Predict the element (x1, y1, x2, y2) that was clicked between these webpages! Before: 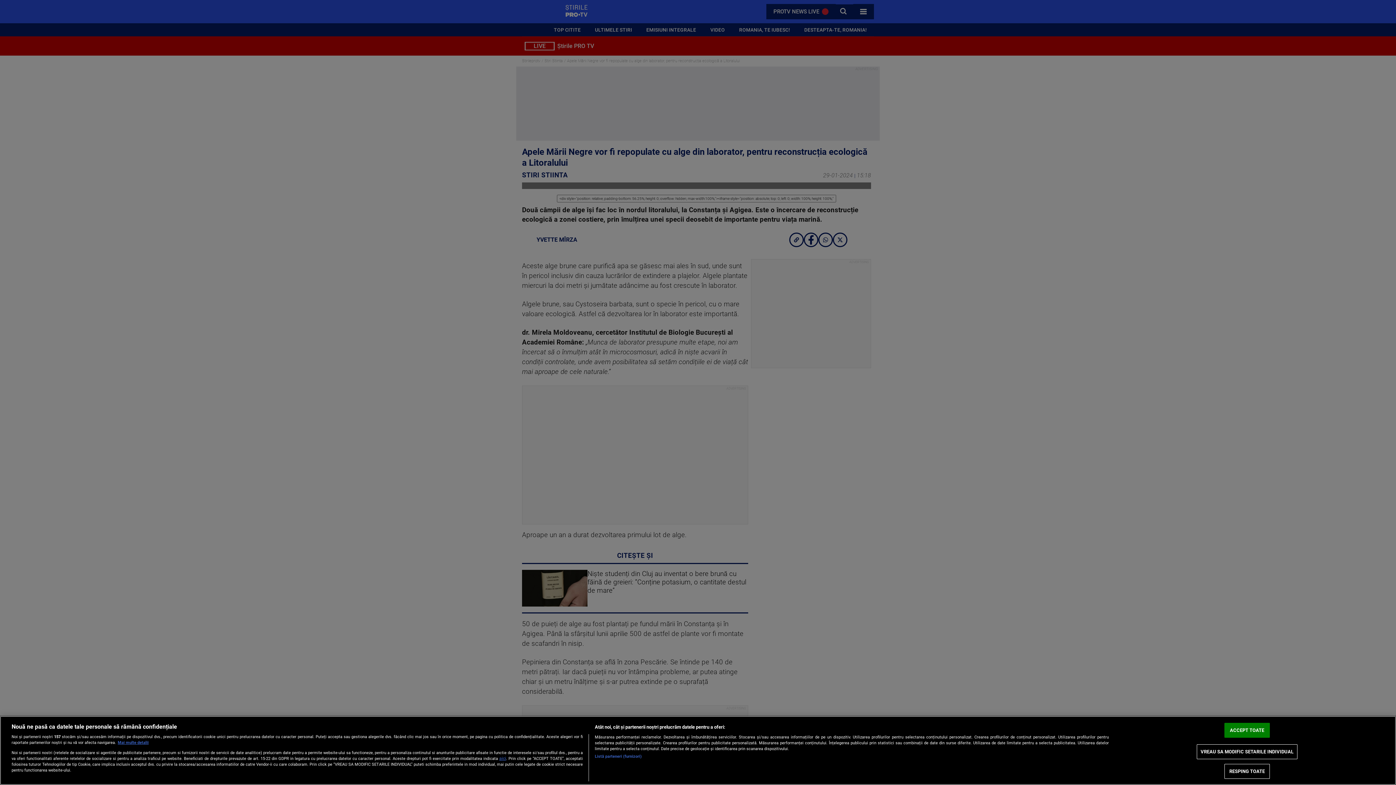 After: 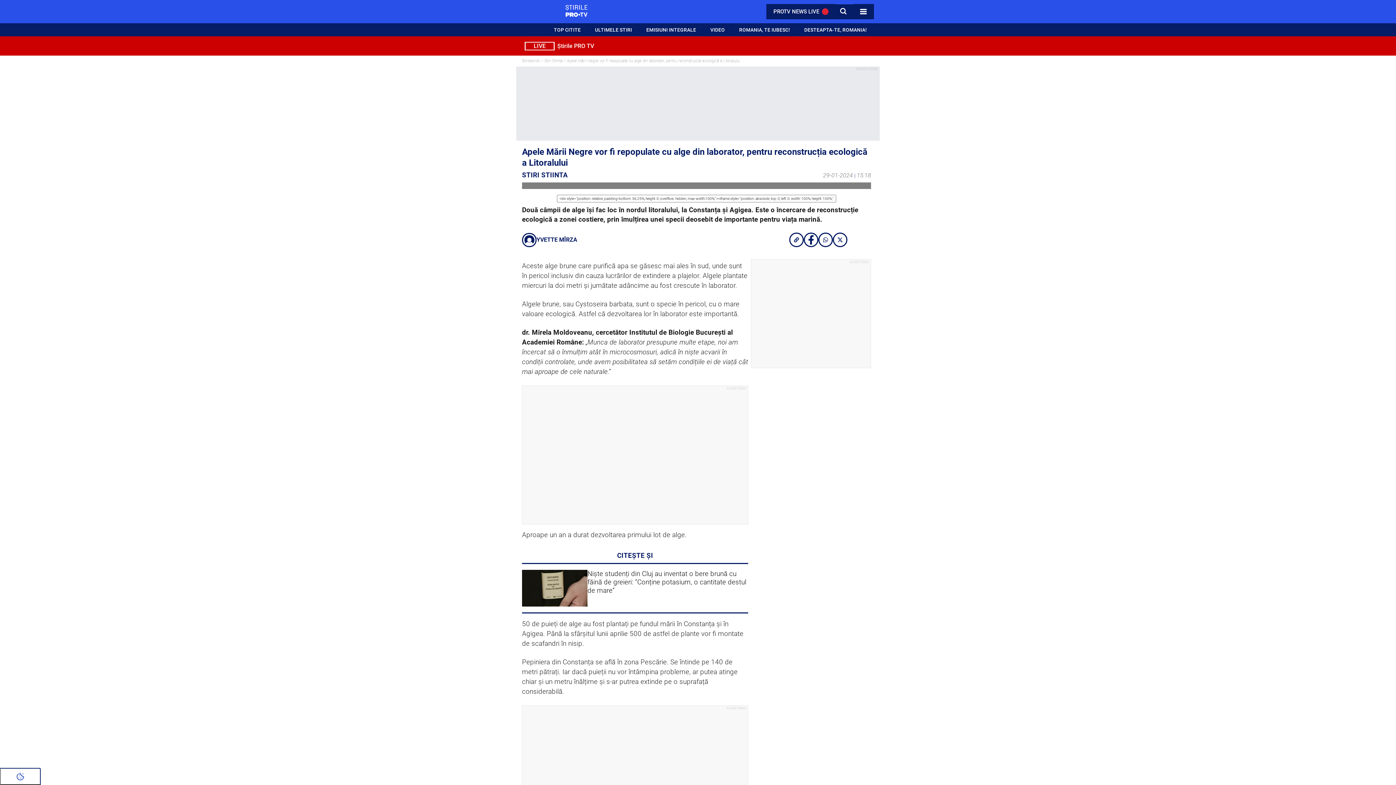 Action: bbox: (1224, 764, 1270, 779) label: RESPING TOATE